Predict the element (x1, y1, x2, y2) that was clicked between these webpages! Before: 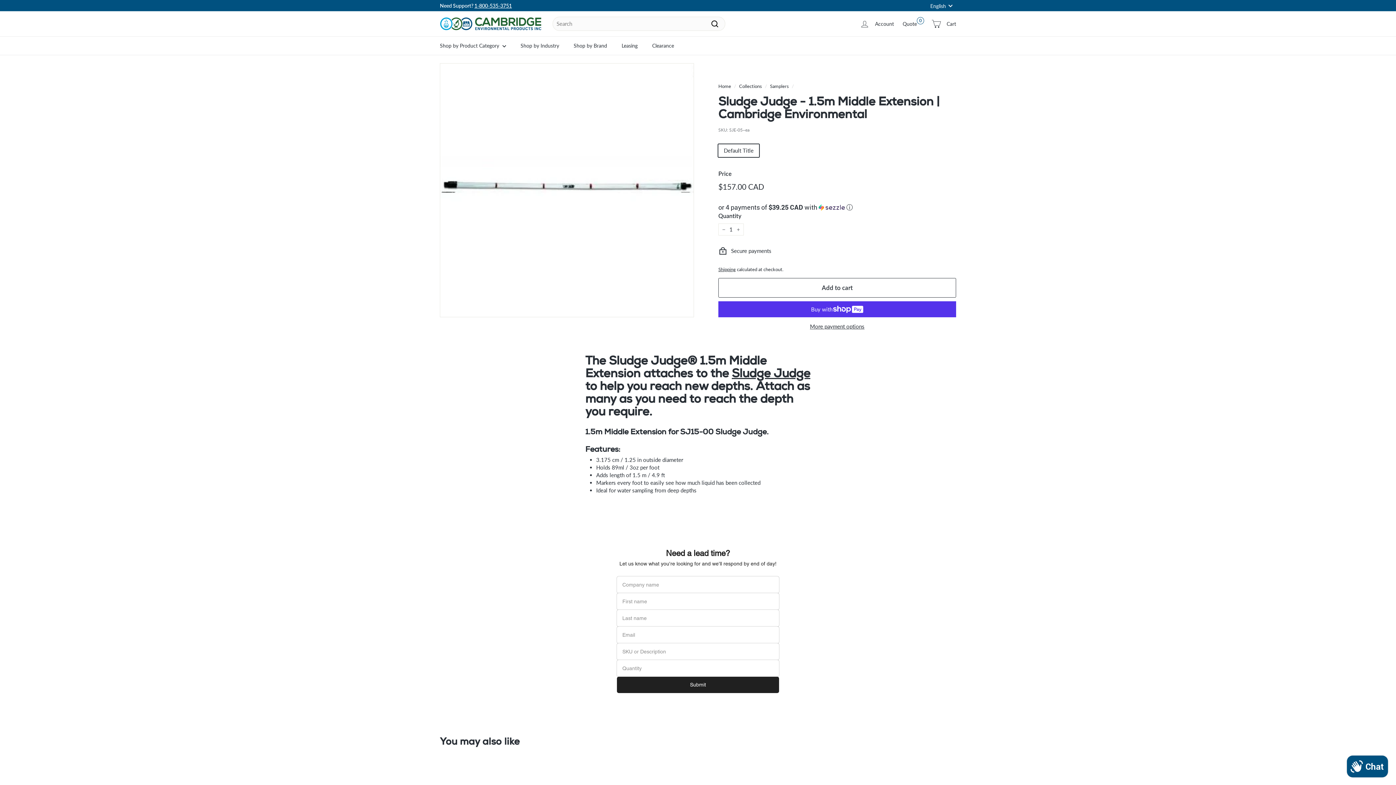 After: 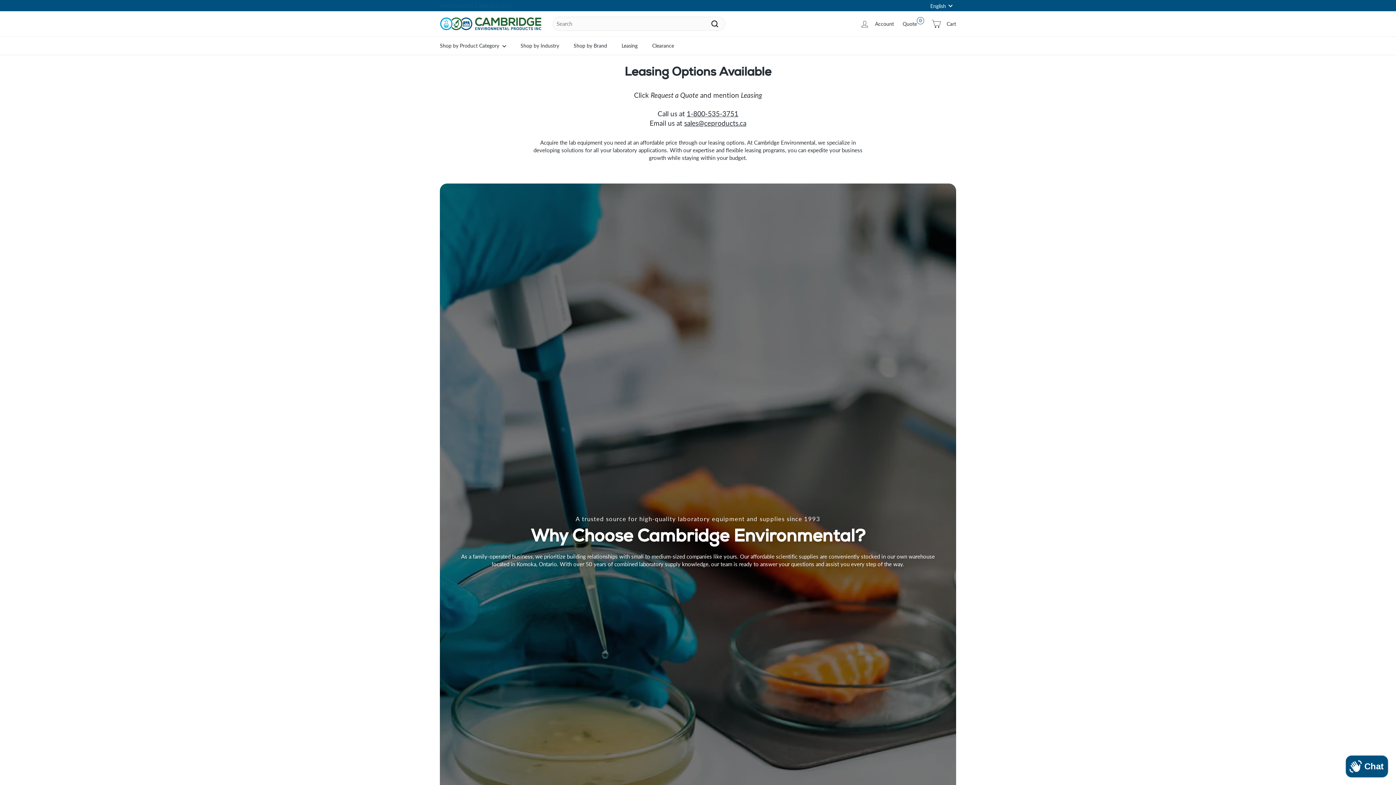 Action: label: Leasing bbox: (614, 36, 645, 54)